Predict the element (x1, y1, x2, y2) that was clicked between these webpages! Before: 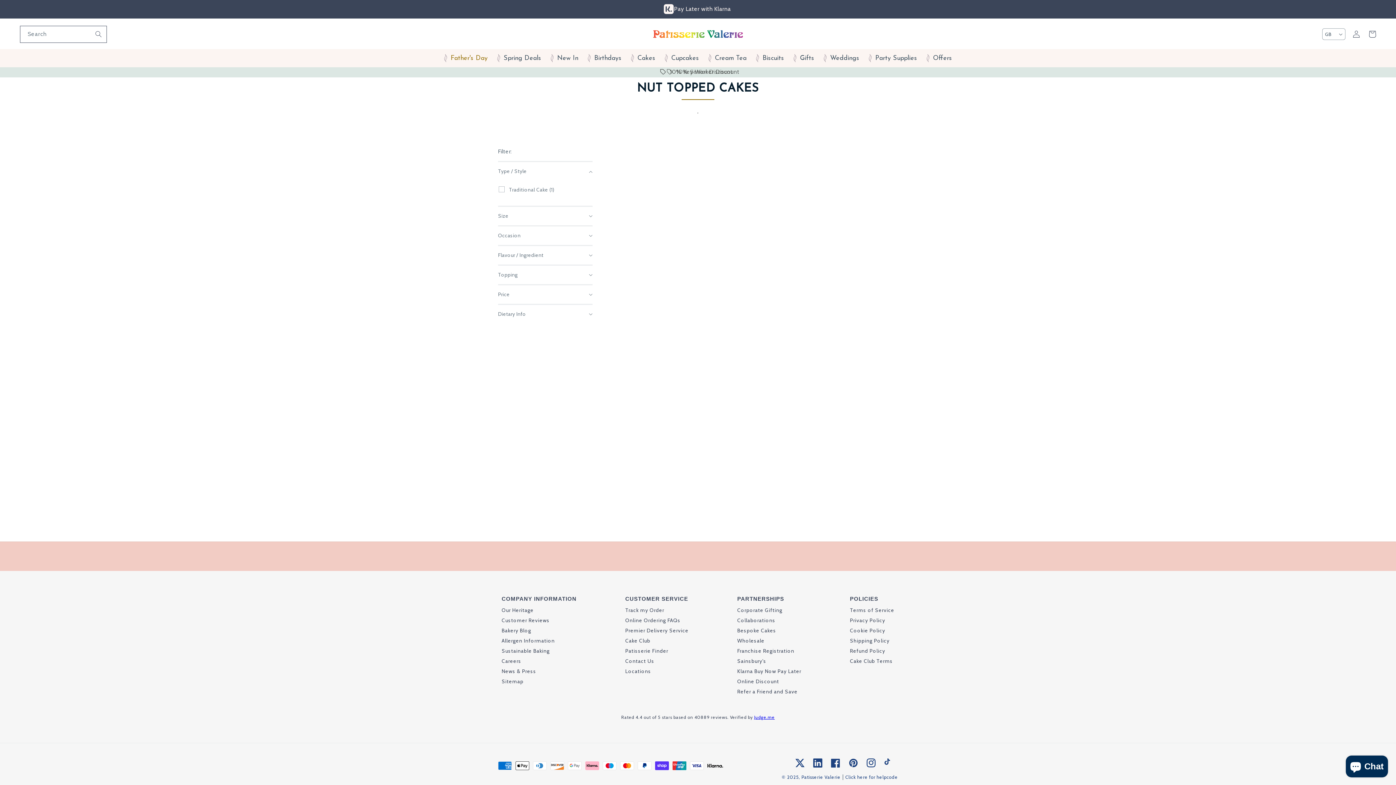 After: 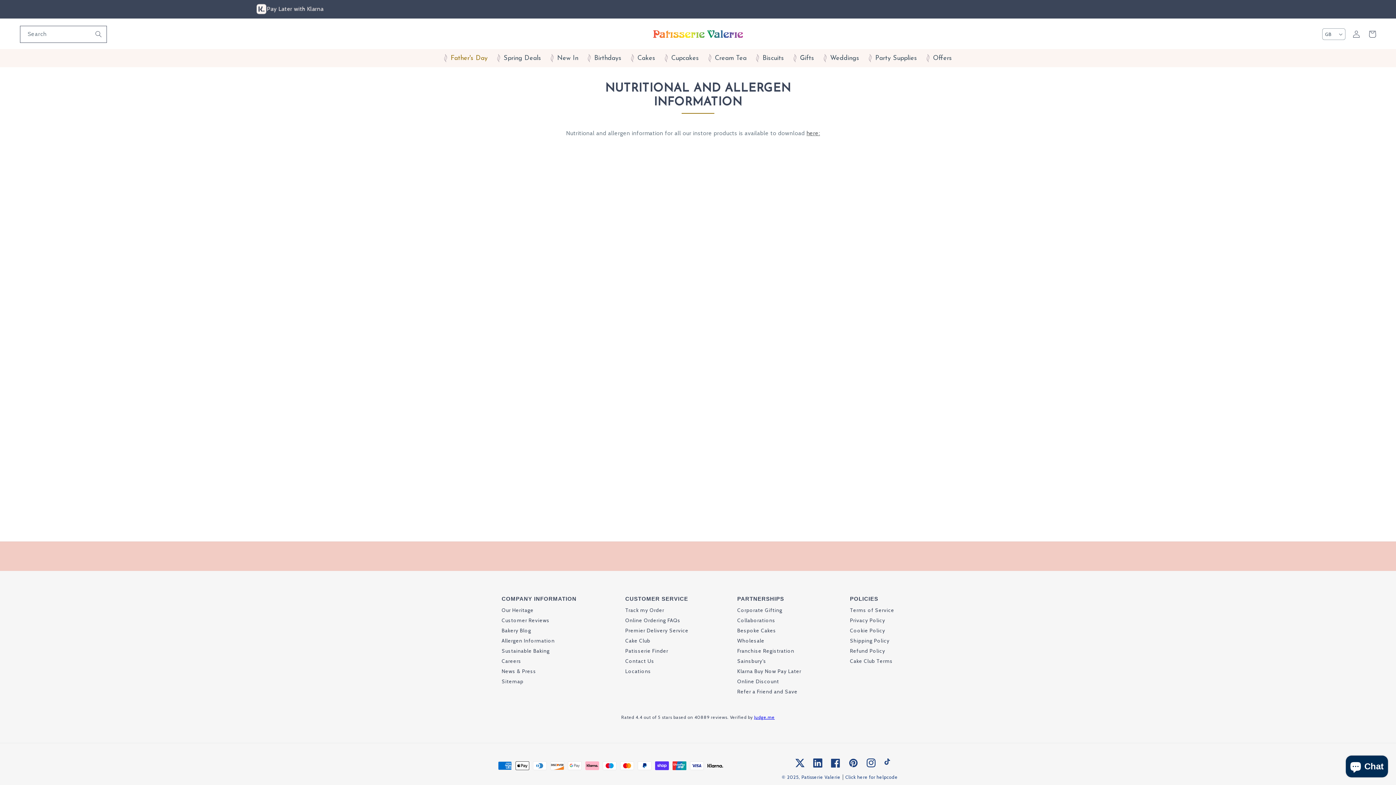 Action: bbox: (498, 636, 580, 646) label: Allergen Information